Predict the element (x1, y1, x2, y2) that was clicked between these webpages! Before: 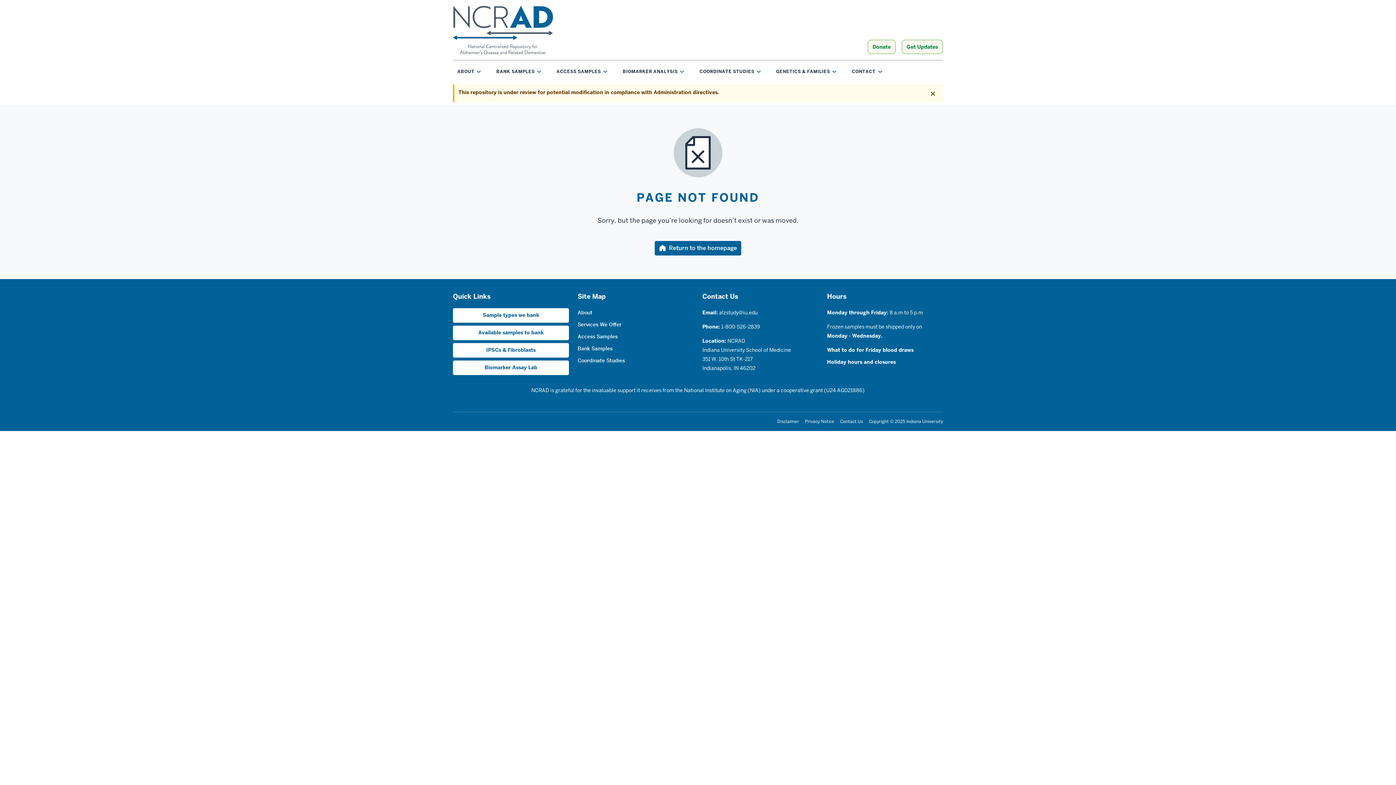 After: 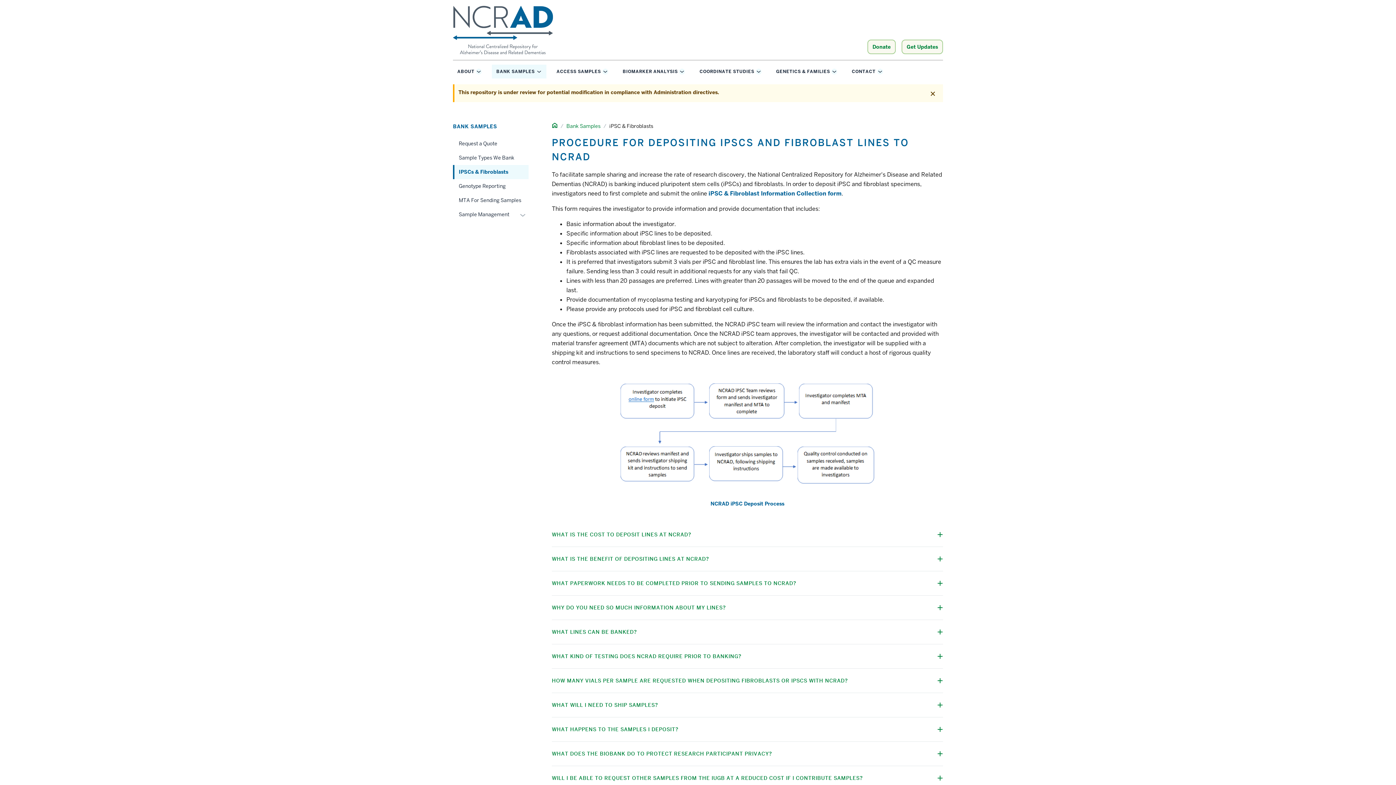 Action: bbox: (453, 342, 569, 356) label: IPSCs & Fibroblasts